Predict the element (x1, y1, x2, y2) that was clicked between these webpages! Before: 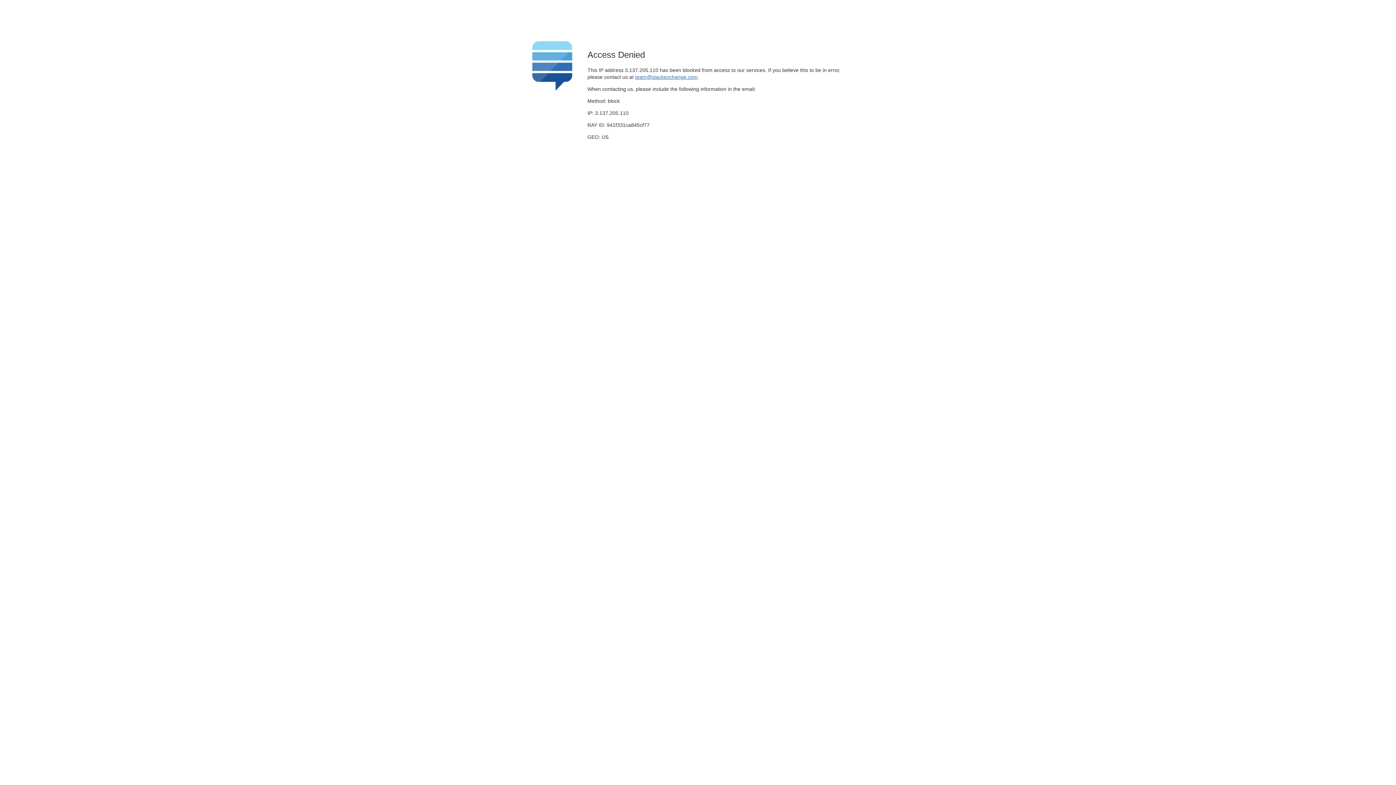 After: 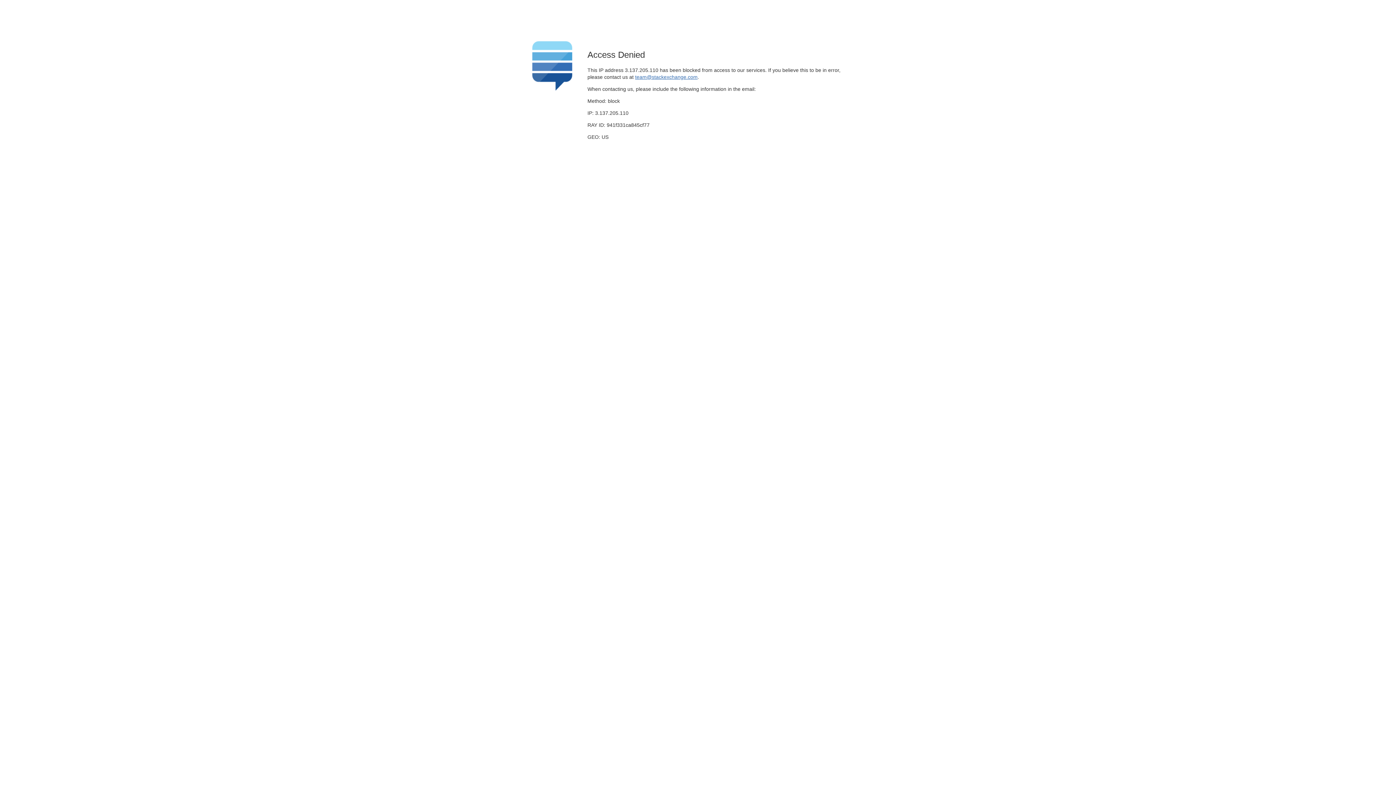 Action: bbox: (635, 74, 697, 79) label: team@stackexchange.com